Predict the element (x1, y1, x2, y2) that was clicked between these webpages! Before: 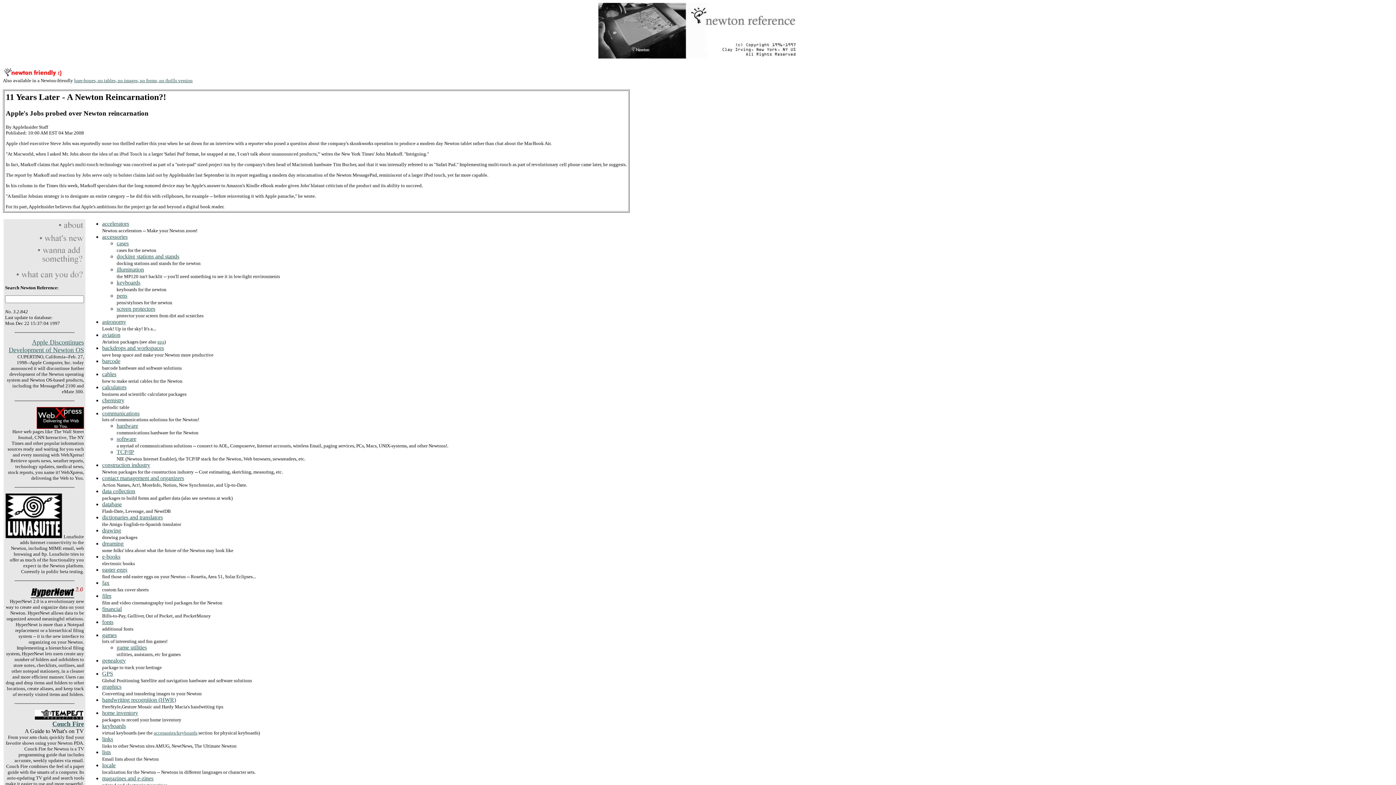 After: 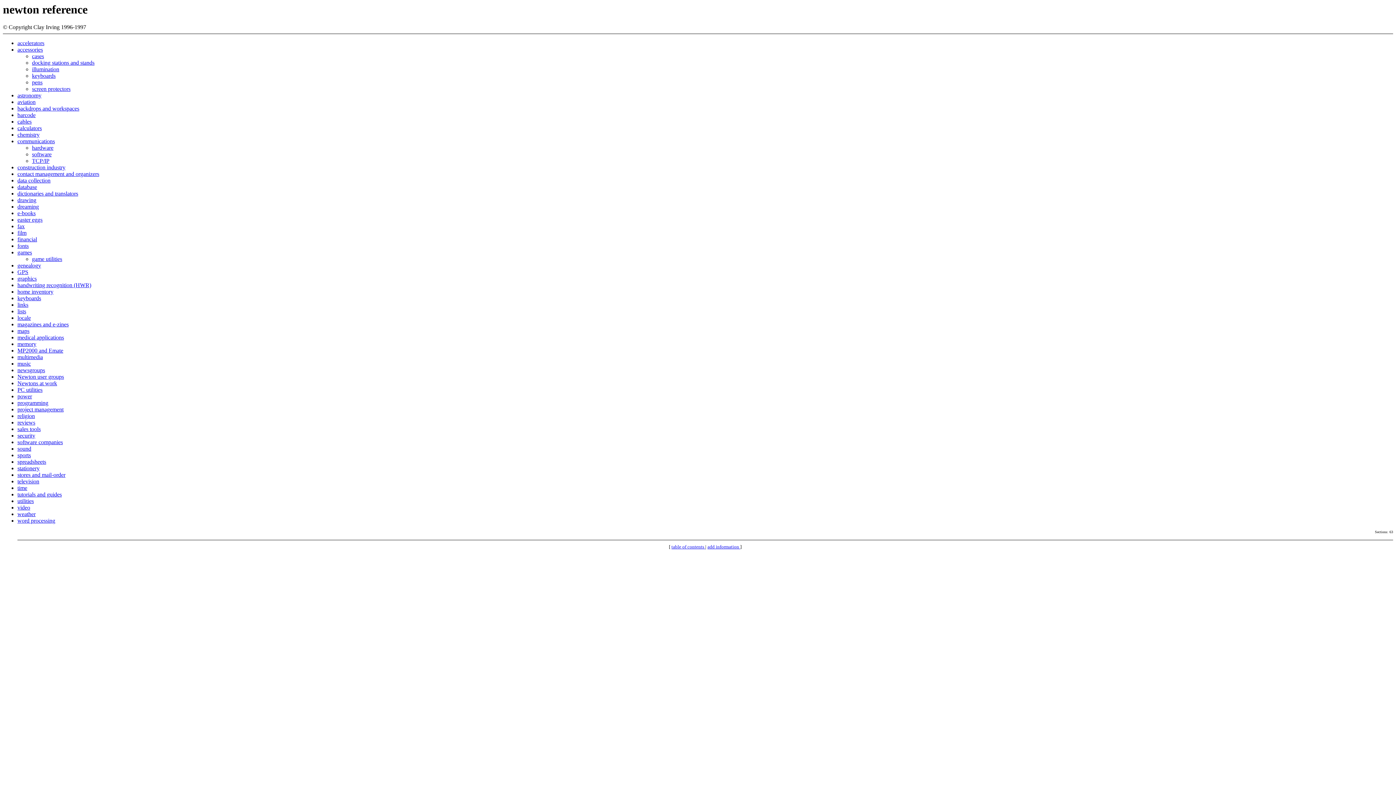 Action: bbox: (74, 77, 192, 83) label: bare-bones, no tables, no images, no forms, no thrills version